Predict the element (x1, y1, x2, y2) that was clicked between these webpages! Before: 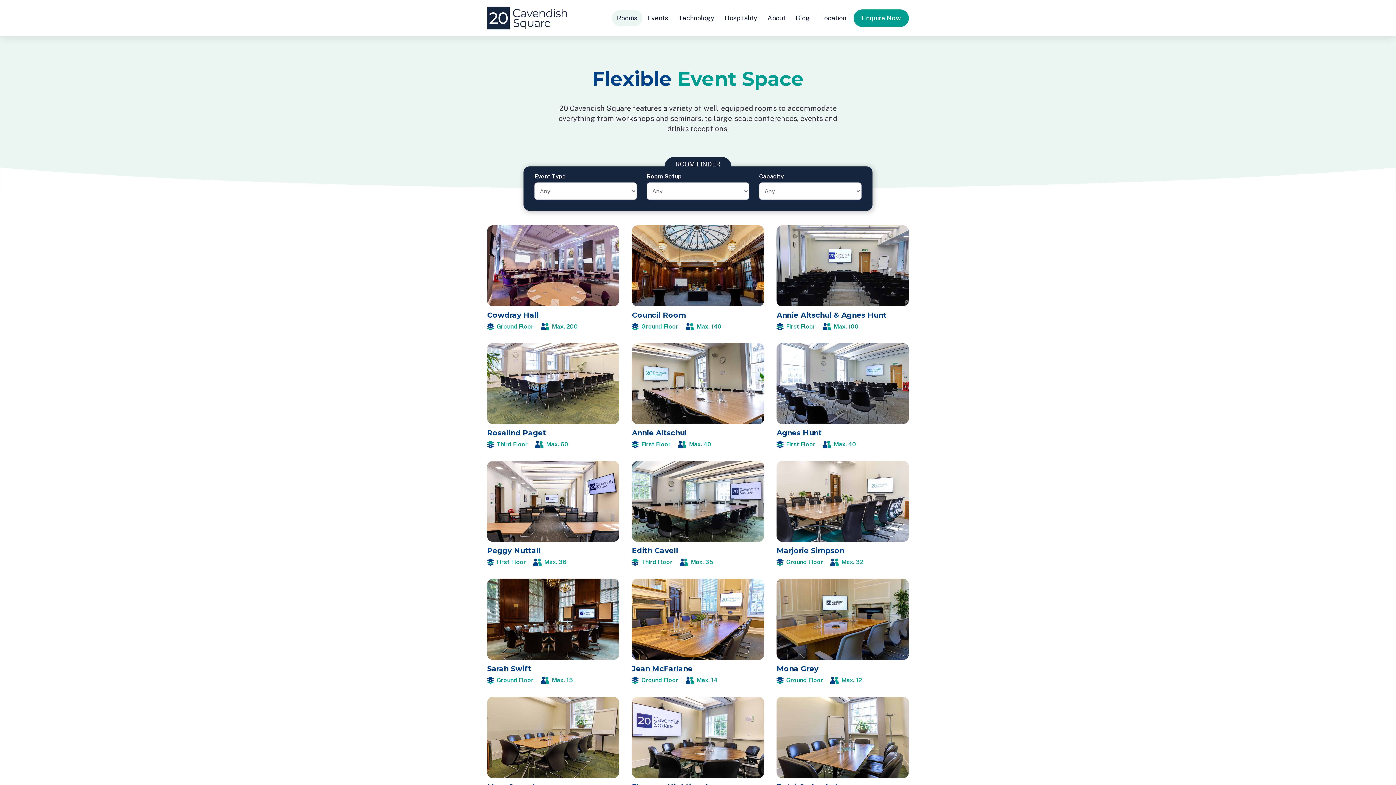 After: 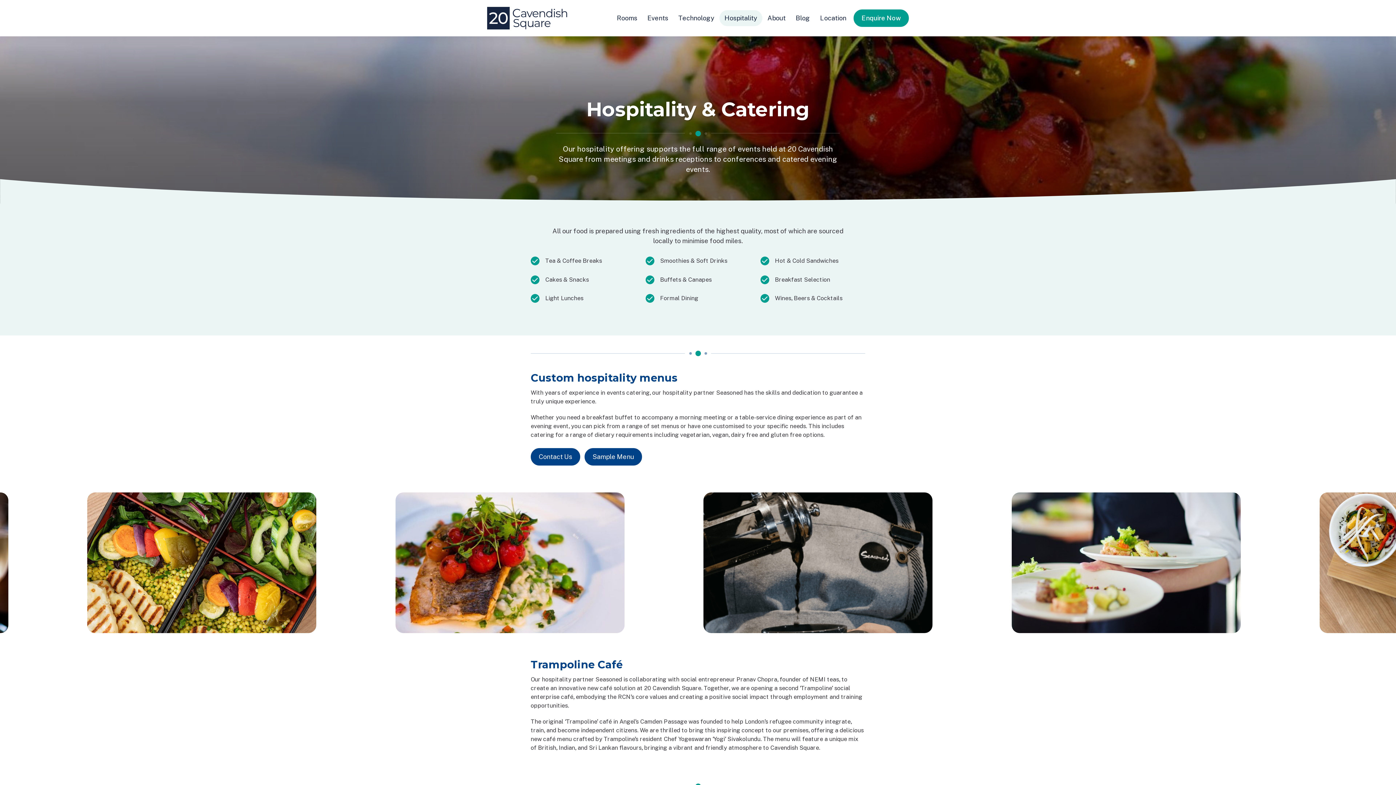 Action: label: Hospitality bbox: (719, 10, 762, 26)